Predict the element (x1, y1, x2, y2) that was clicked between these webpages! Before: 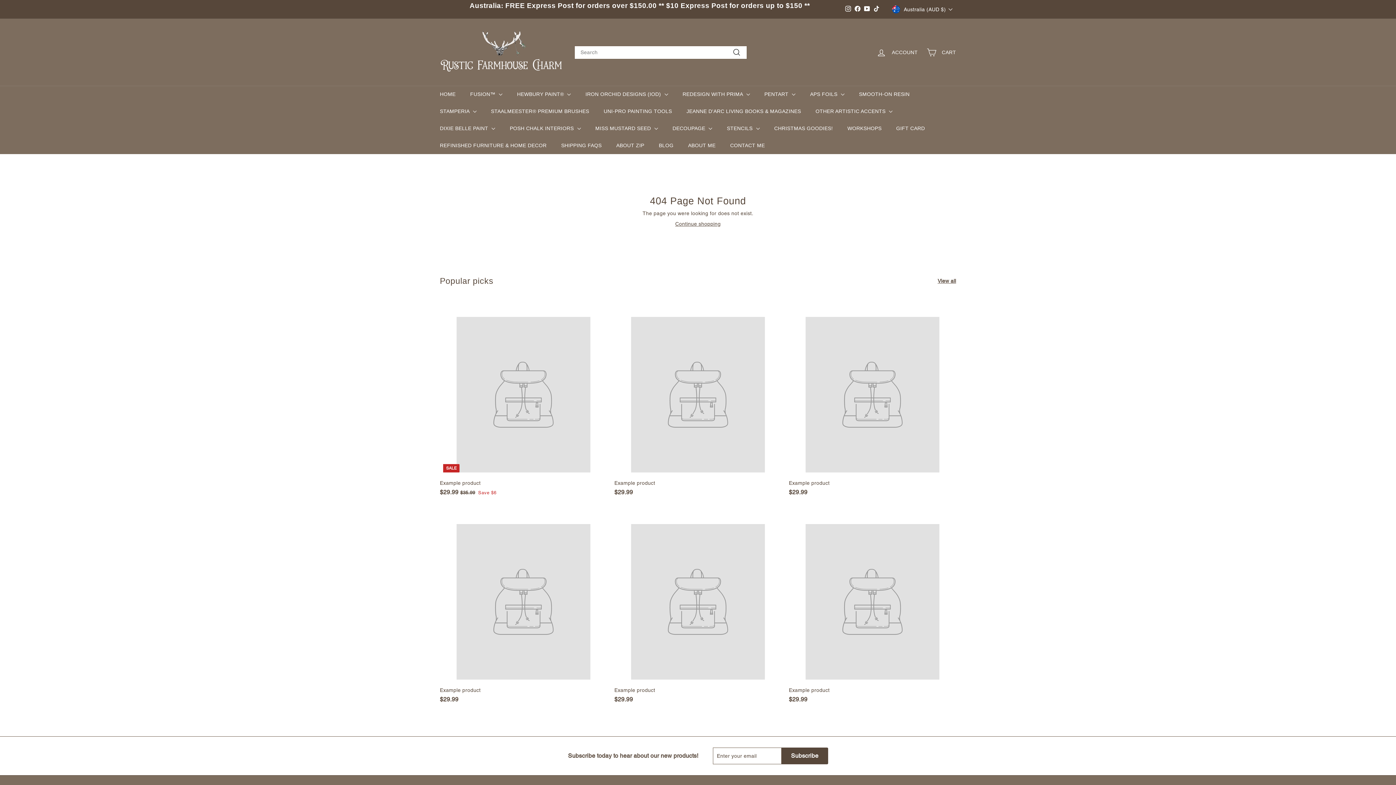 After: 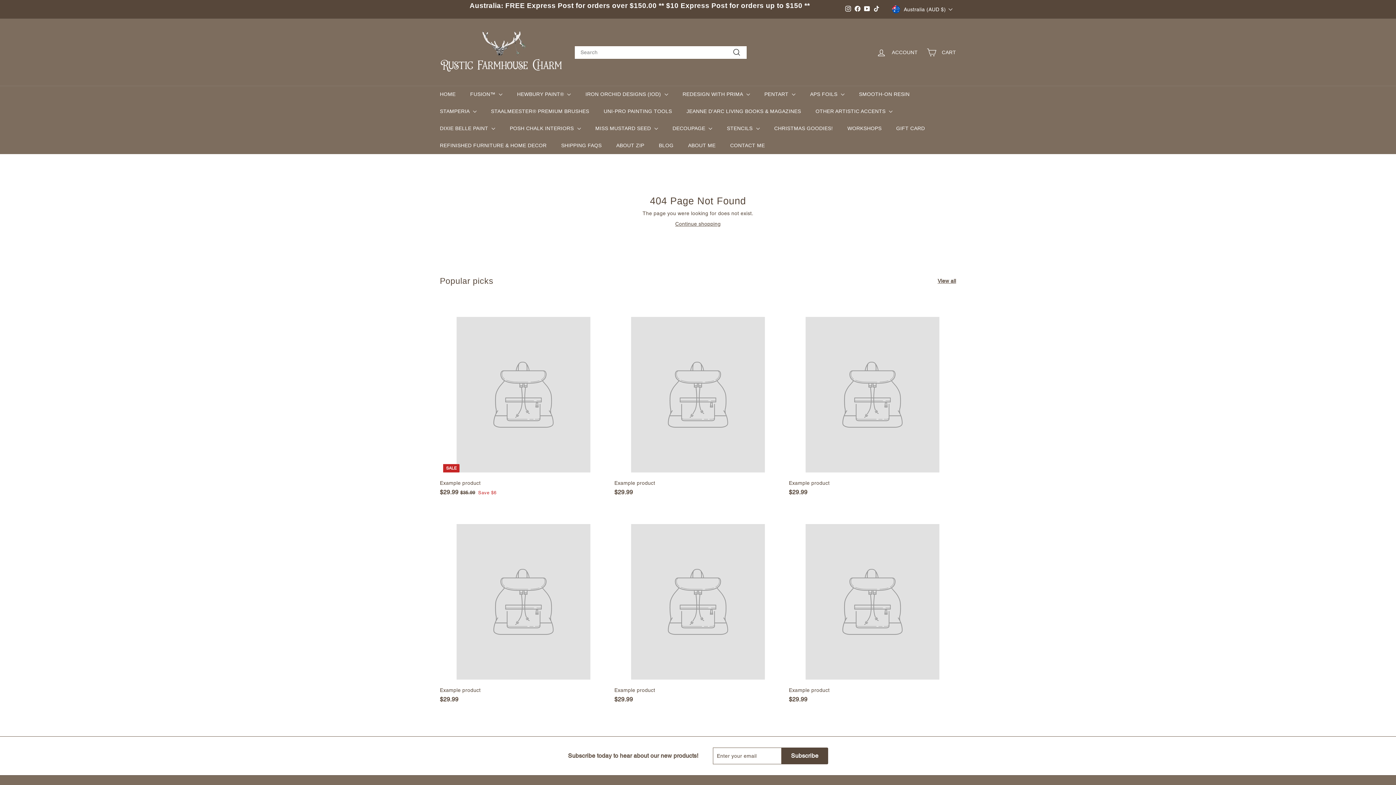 Action: label: Example product
$29.99
$29.99 bbox: (789, 507, 956, 711)